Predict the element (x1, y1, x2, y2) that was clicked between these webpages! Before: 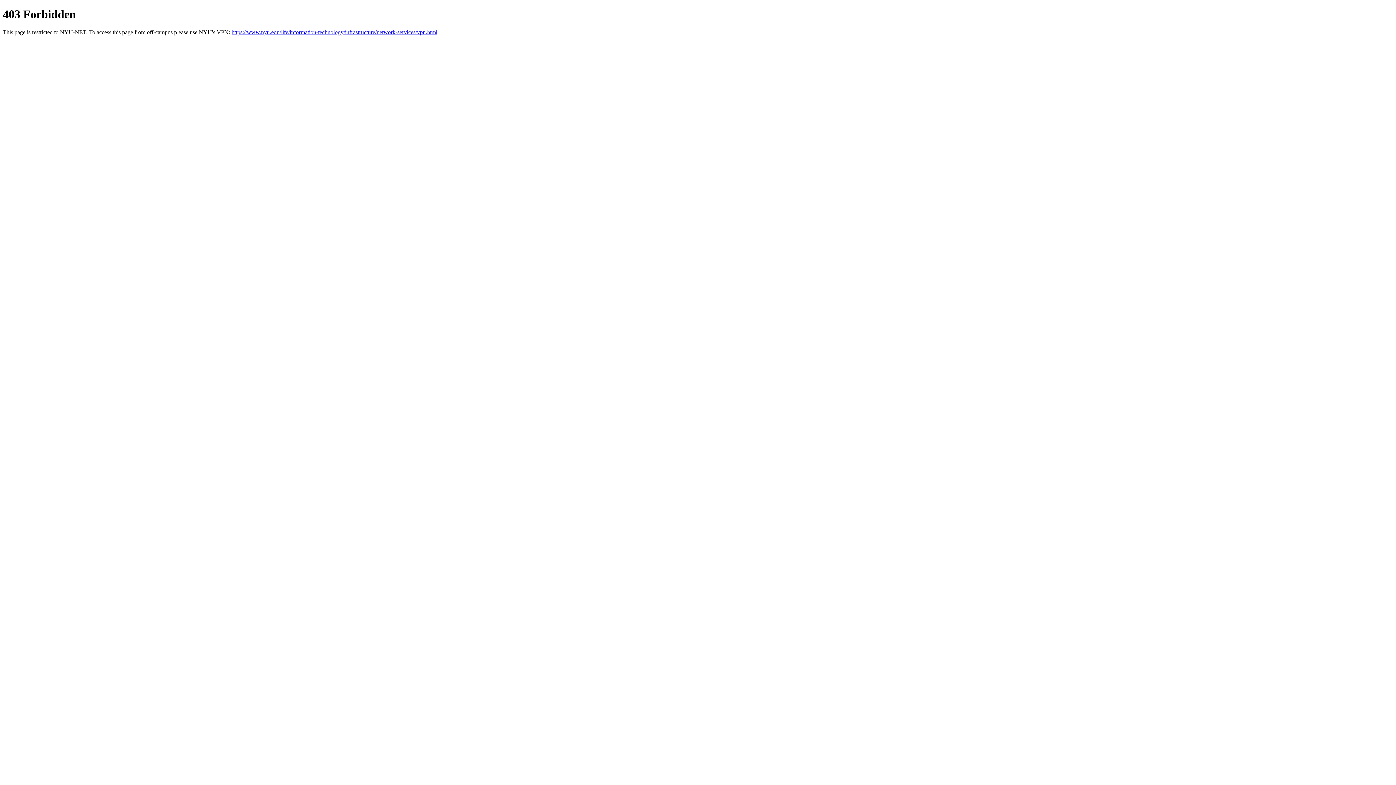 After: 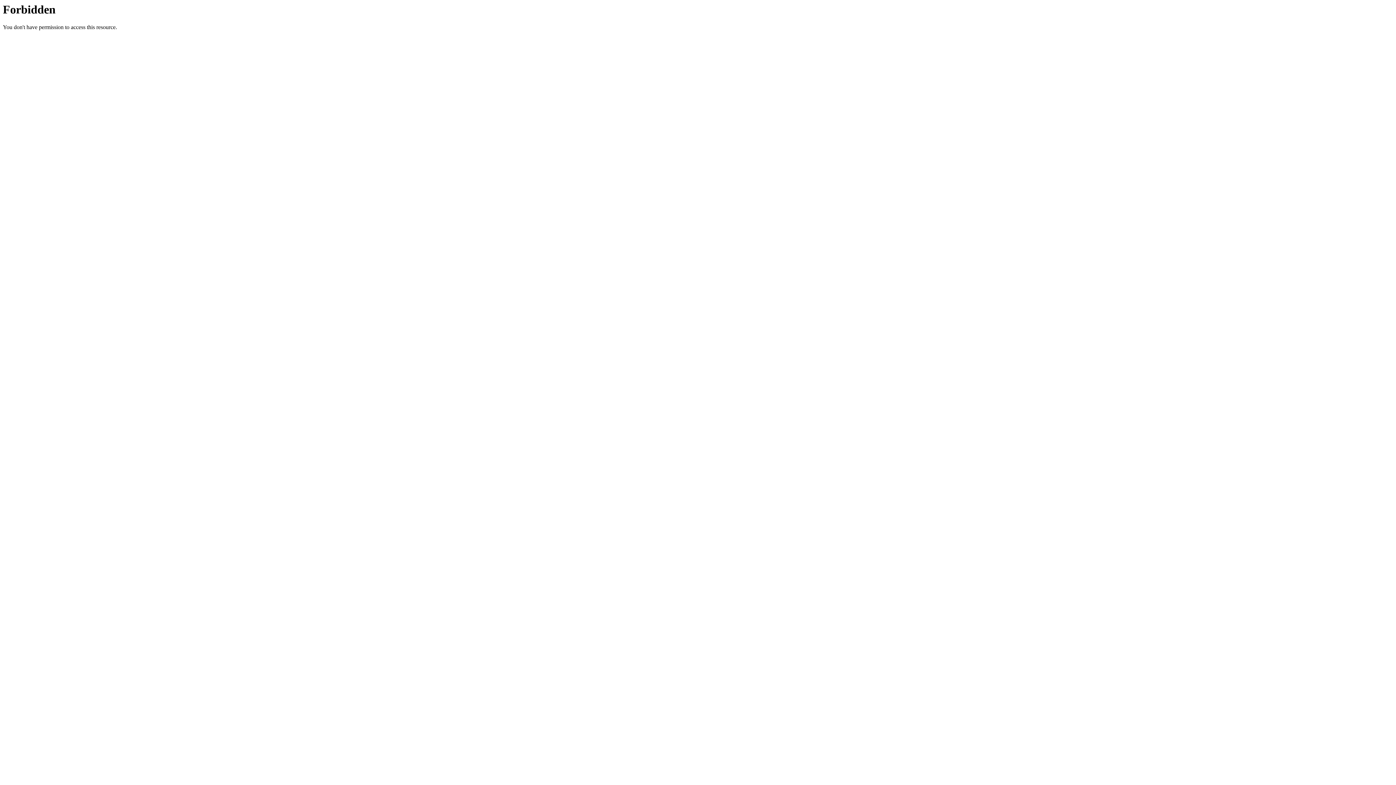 Action: bbox: (231, 29, 437, 35) label: https://www.nyu.edu/life/information-technology/infrastructure/network-services/vpn.html